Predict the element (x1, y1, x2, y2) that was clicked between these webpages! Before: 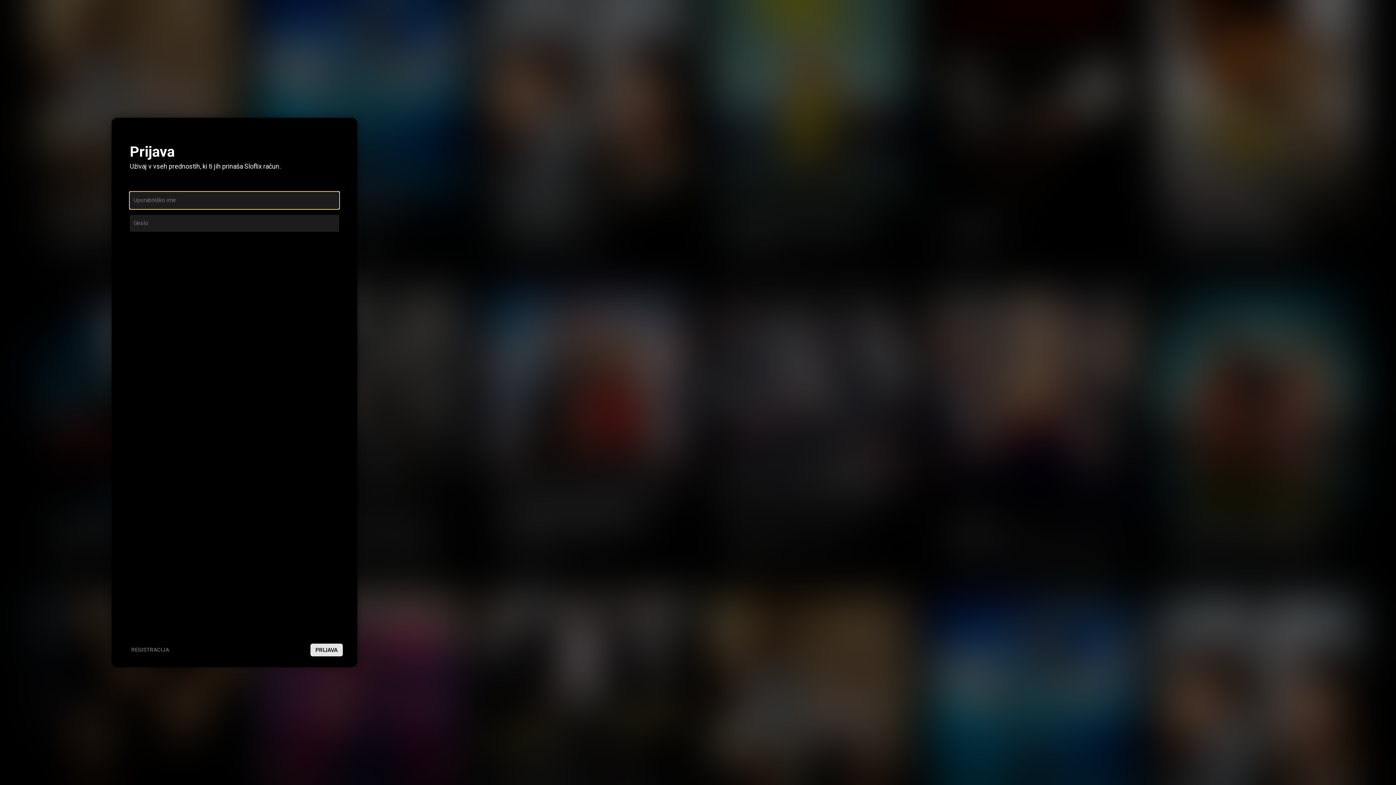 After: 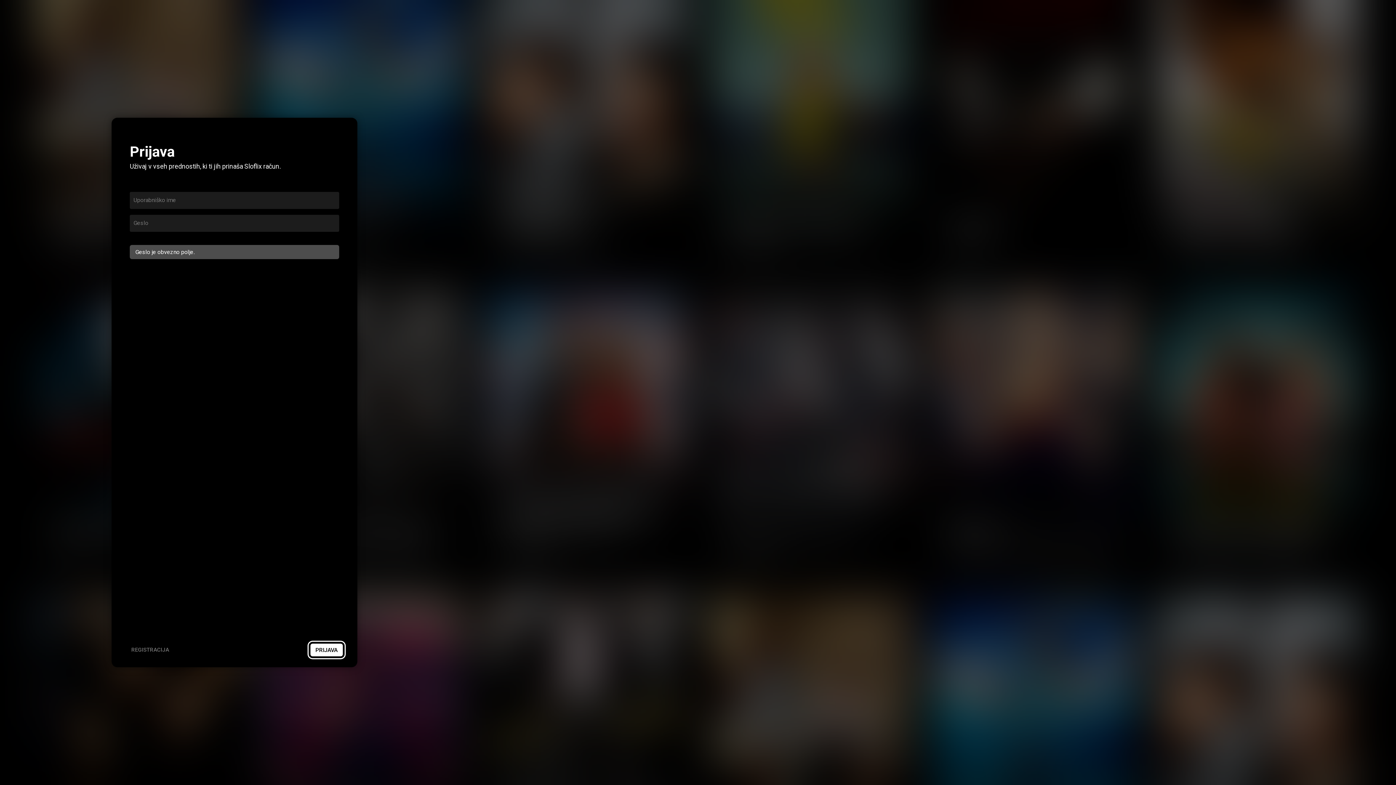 Action: label: PRIJAVA bbox: (310, 643, 342, 656)